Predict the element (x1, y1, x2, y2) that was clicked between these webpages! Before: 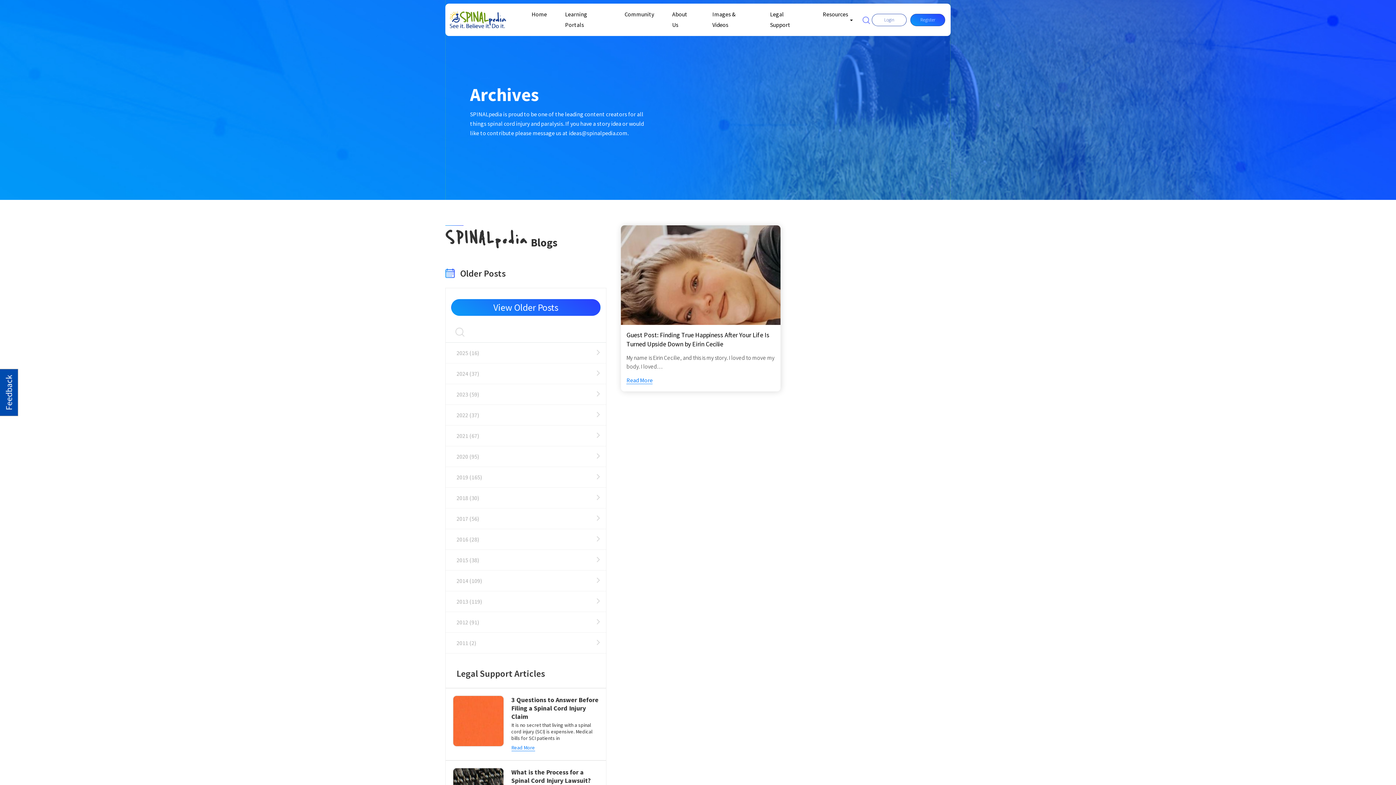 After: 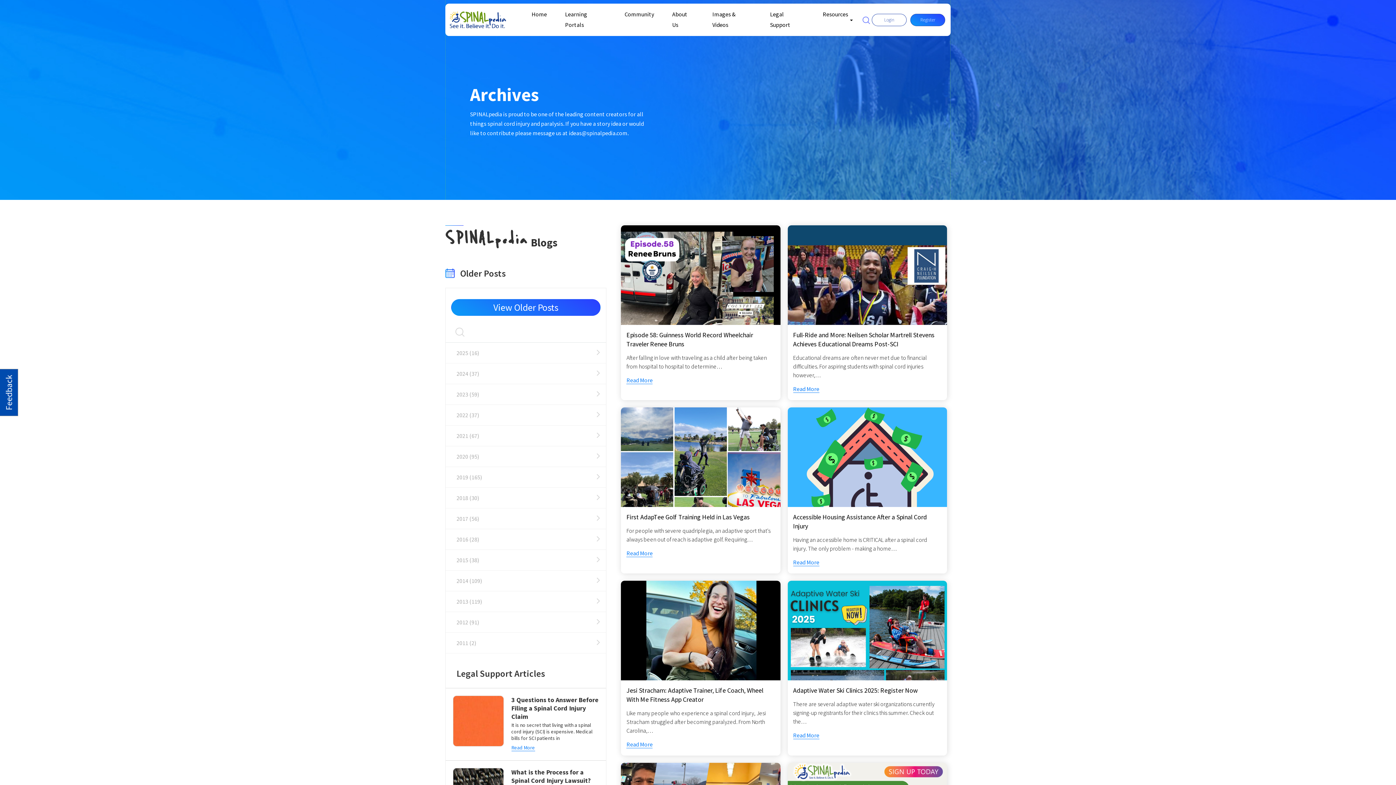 Action: label: 2025 (16) bbox: (445, 342, 606, 363)